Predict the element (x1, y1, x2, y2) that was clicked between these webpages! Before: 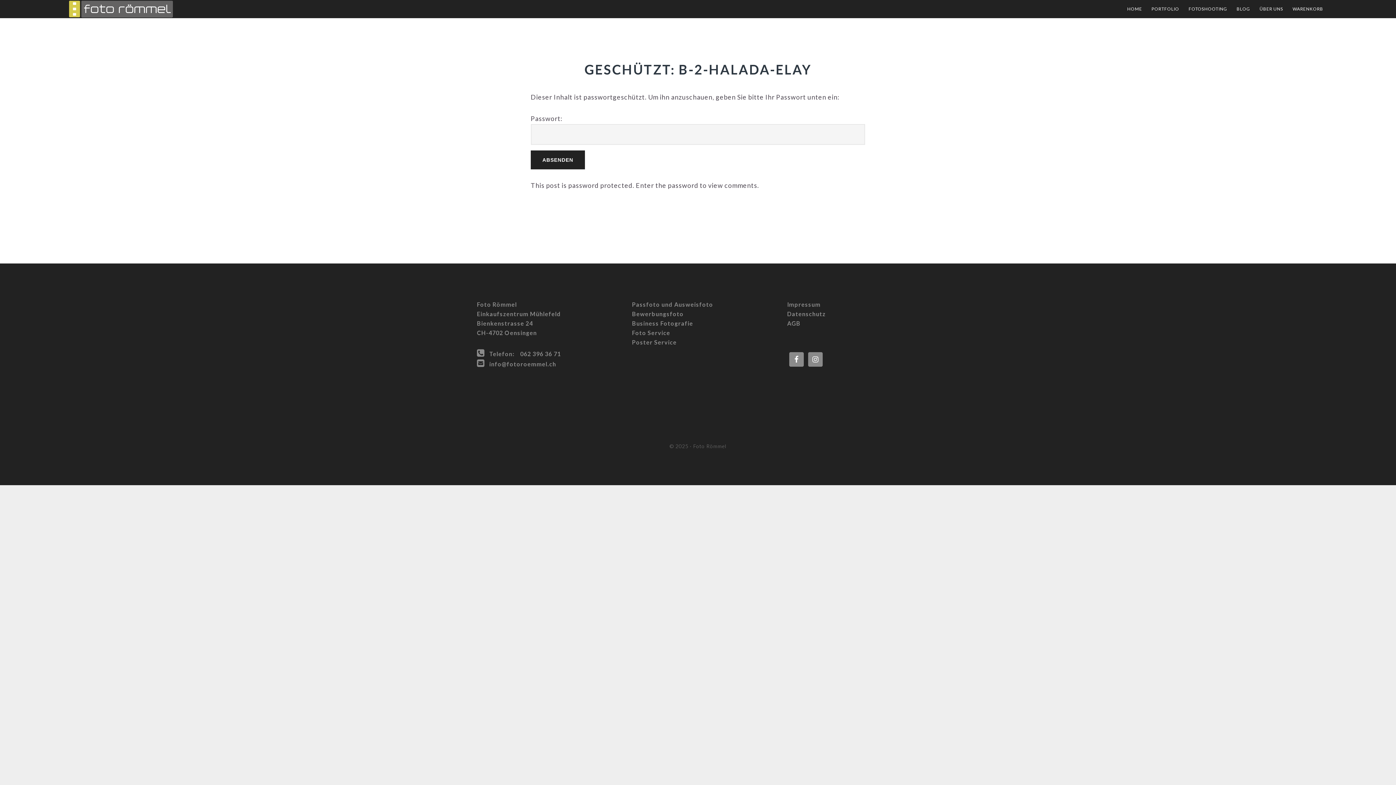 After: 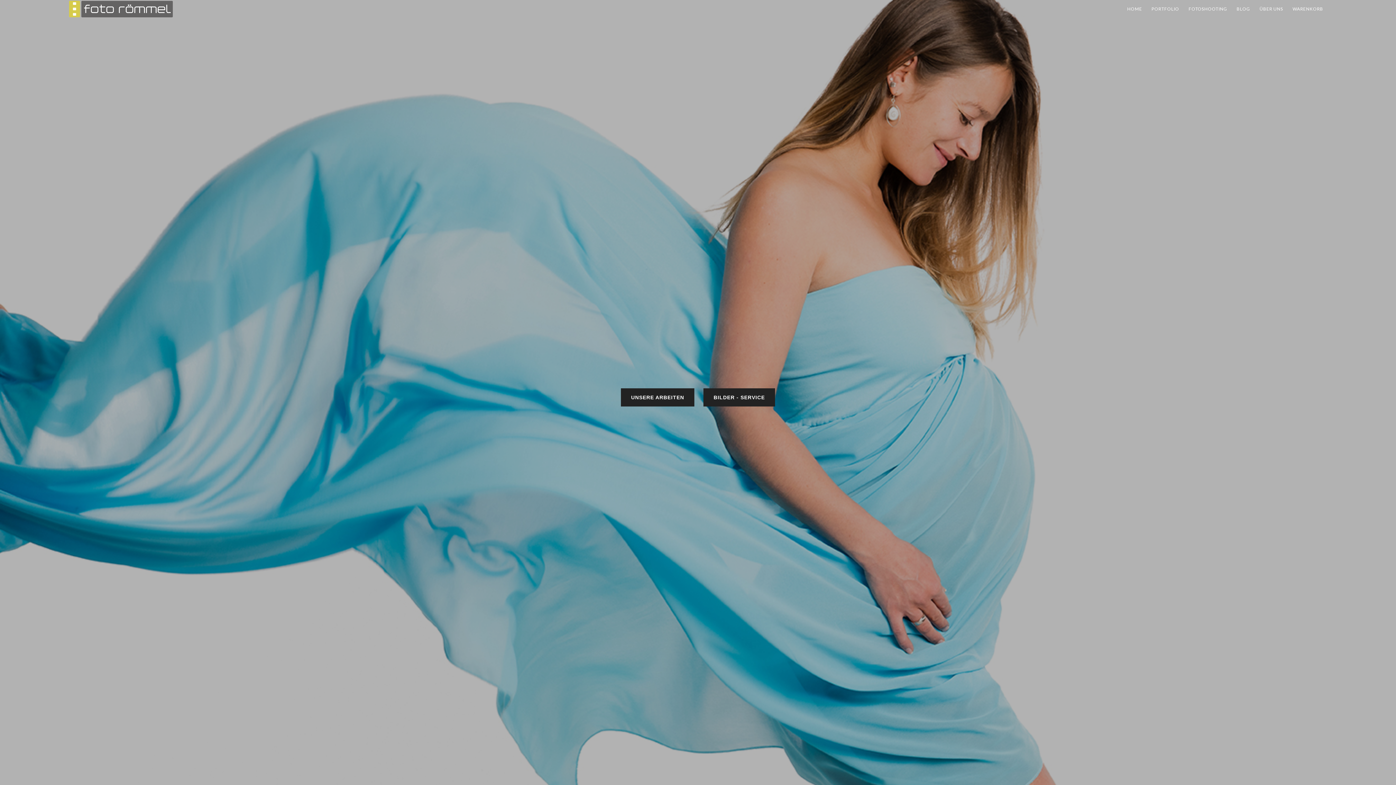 Action: bbox: (69, 0, 214, 18) label: FOTO RÖMMEL